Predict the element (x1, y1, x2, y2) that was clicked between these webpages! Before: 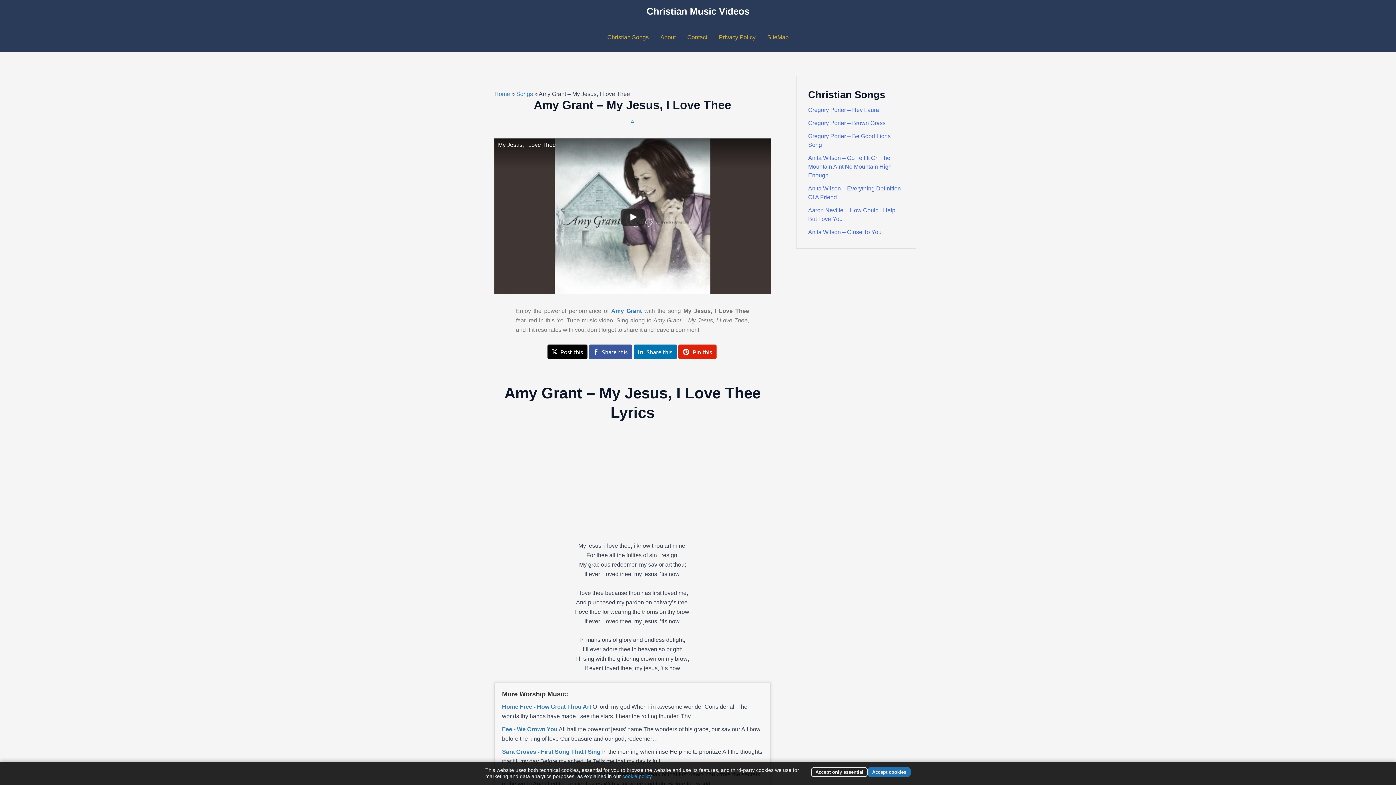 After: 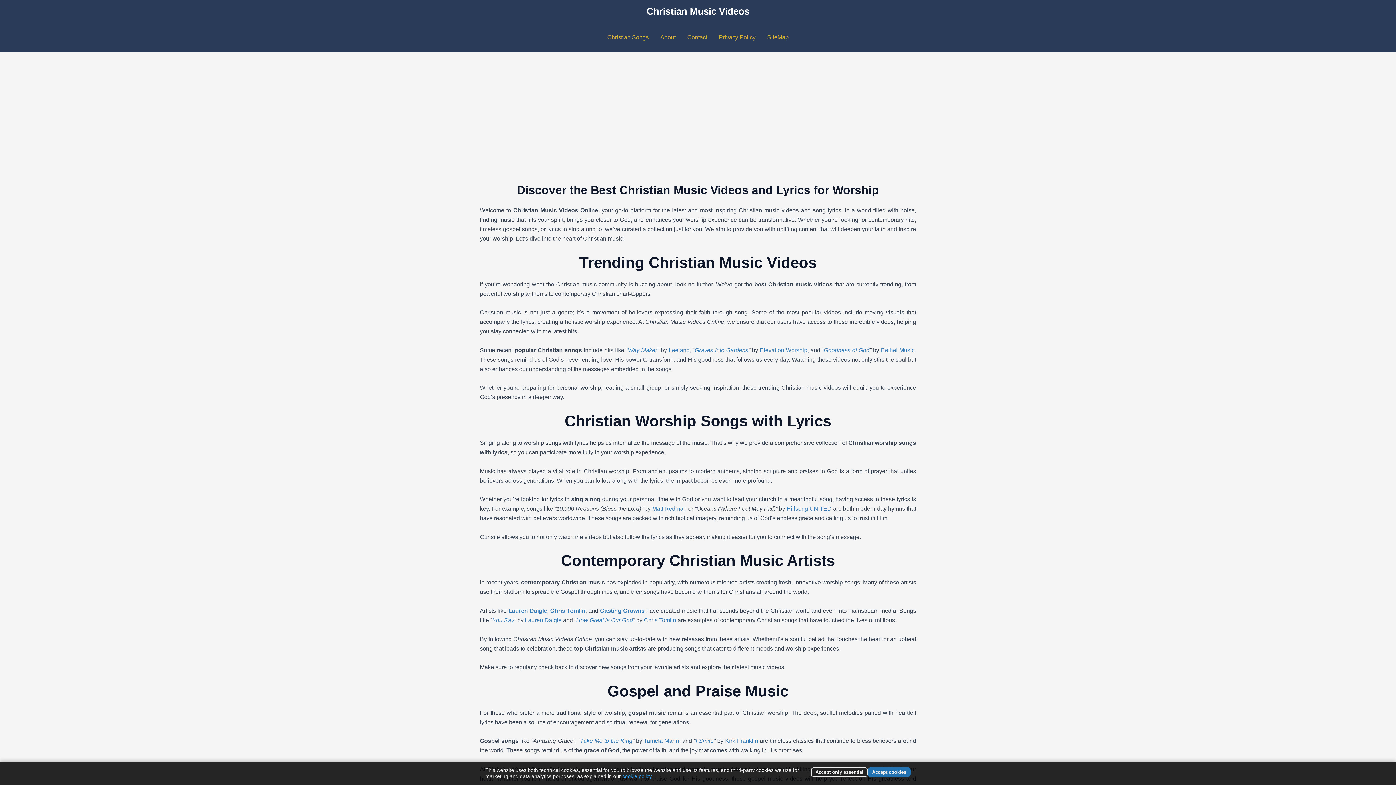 Action: label: Christian Music Videos bbox: (646, 5, 749, 16)